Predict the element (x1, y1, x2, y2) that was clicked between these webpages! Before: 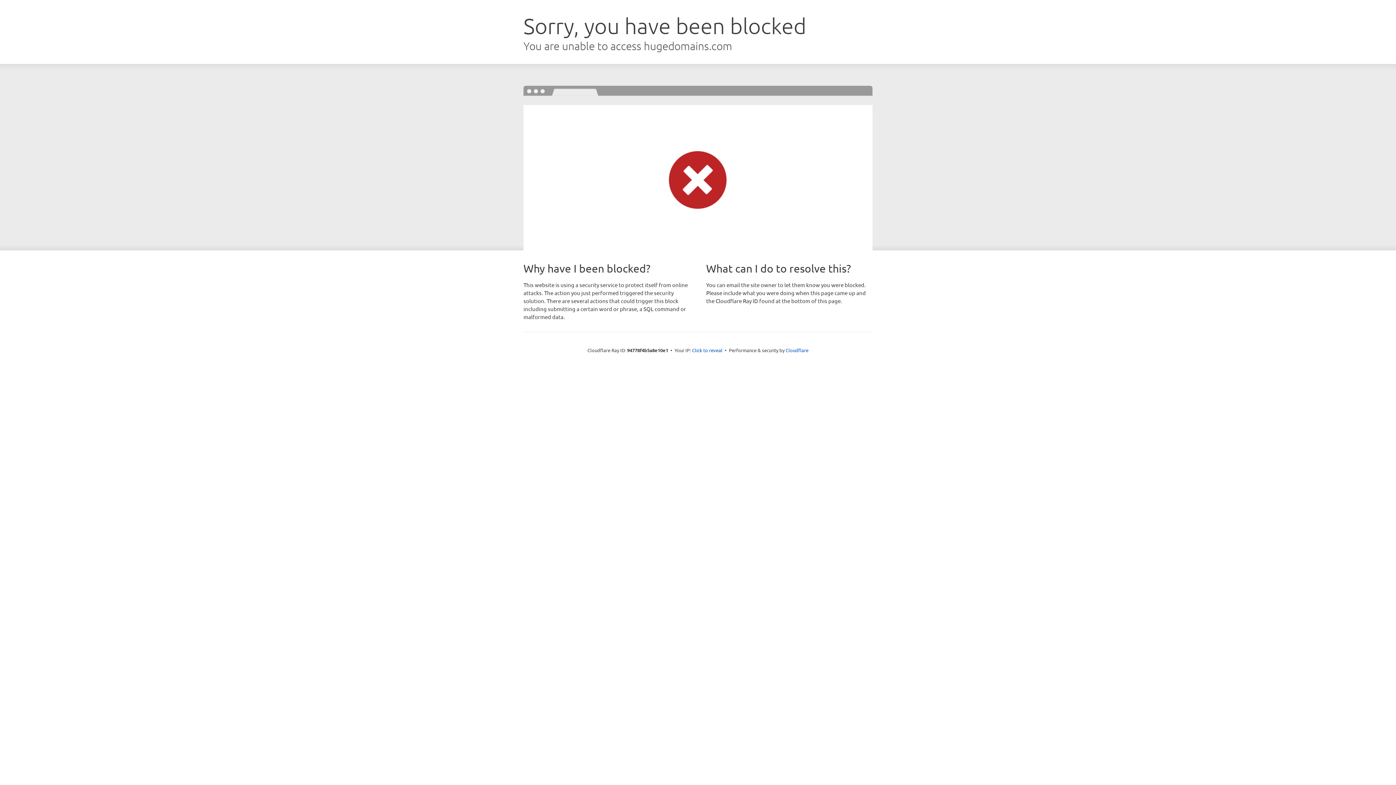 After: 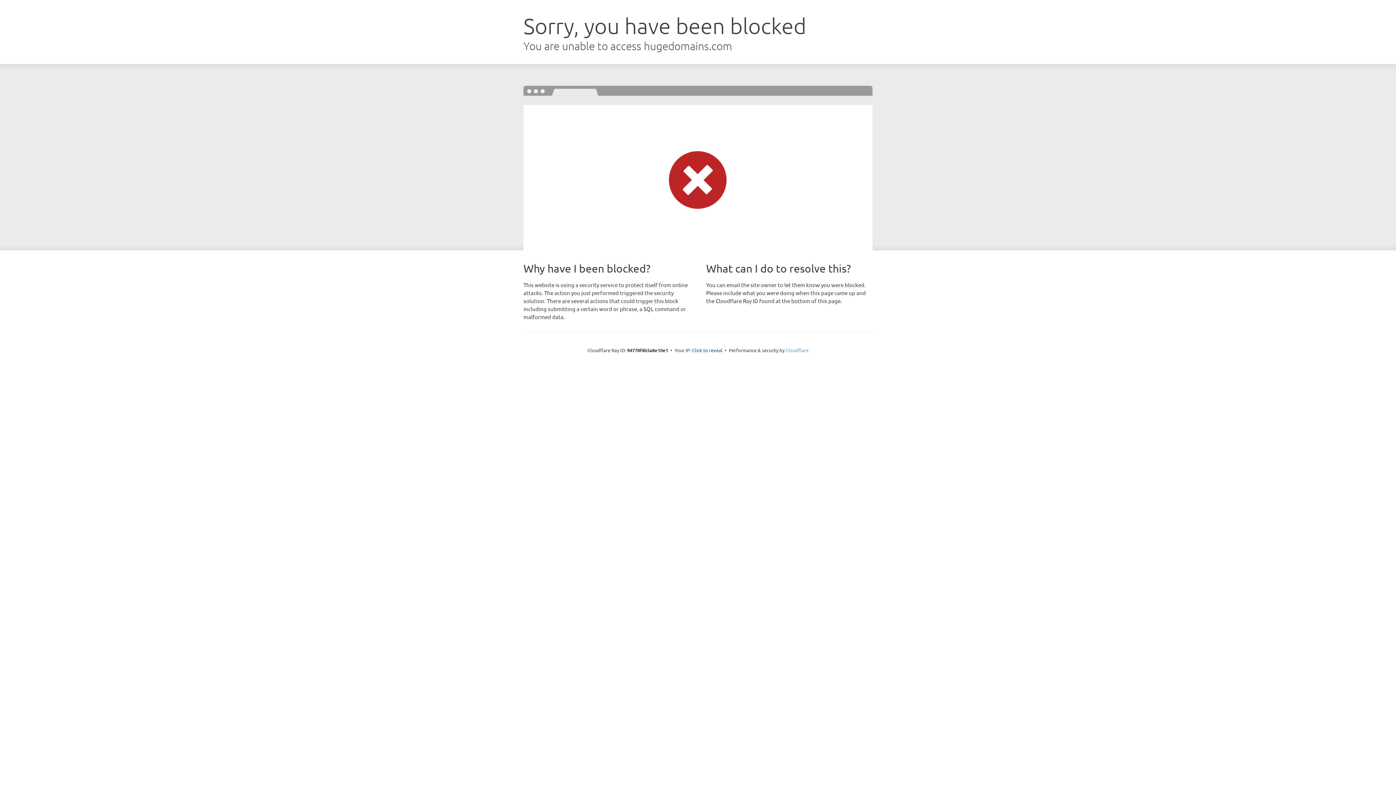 Action: label: Cloudflare bbox: (785, 347, 808, 353)